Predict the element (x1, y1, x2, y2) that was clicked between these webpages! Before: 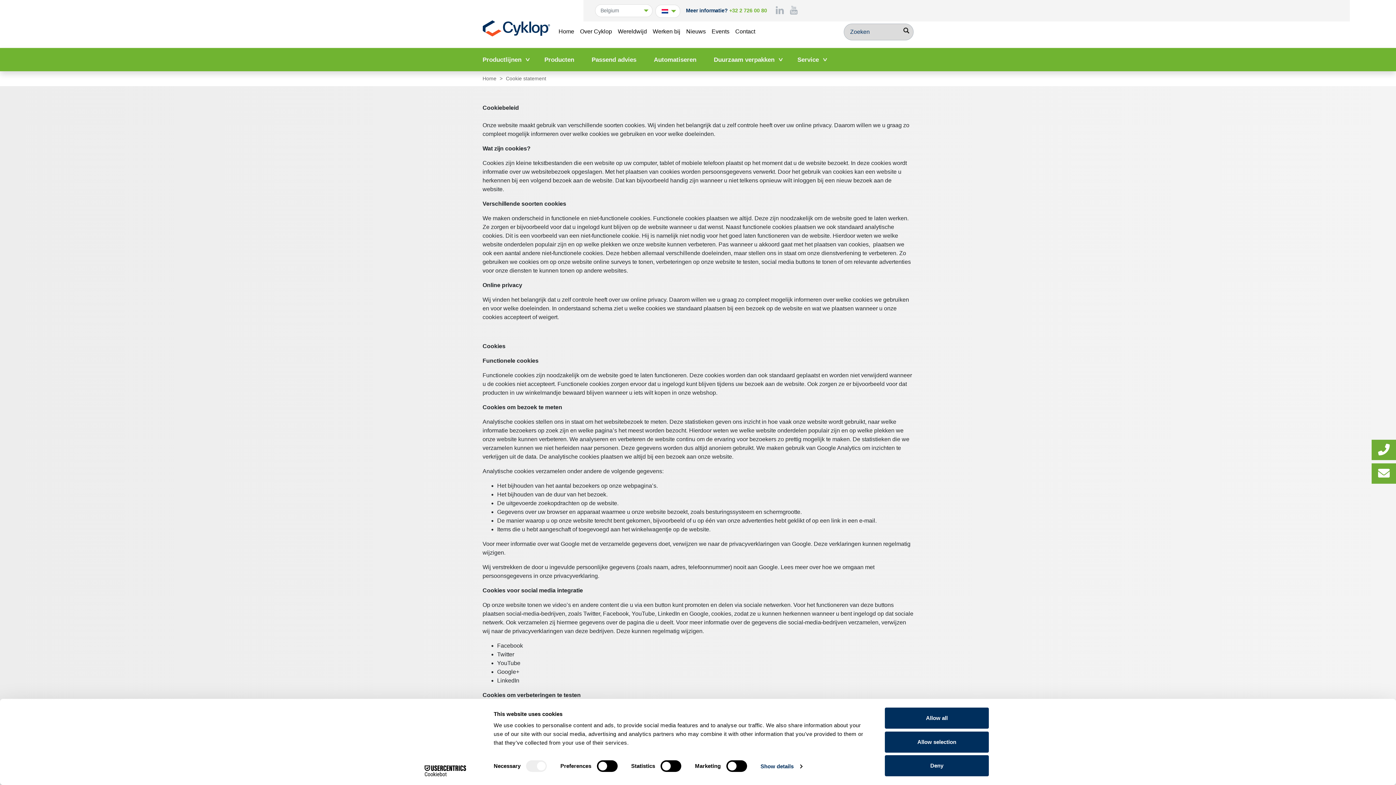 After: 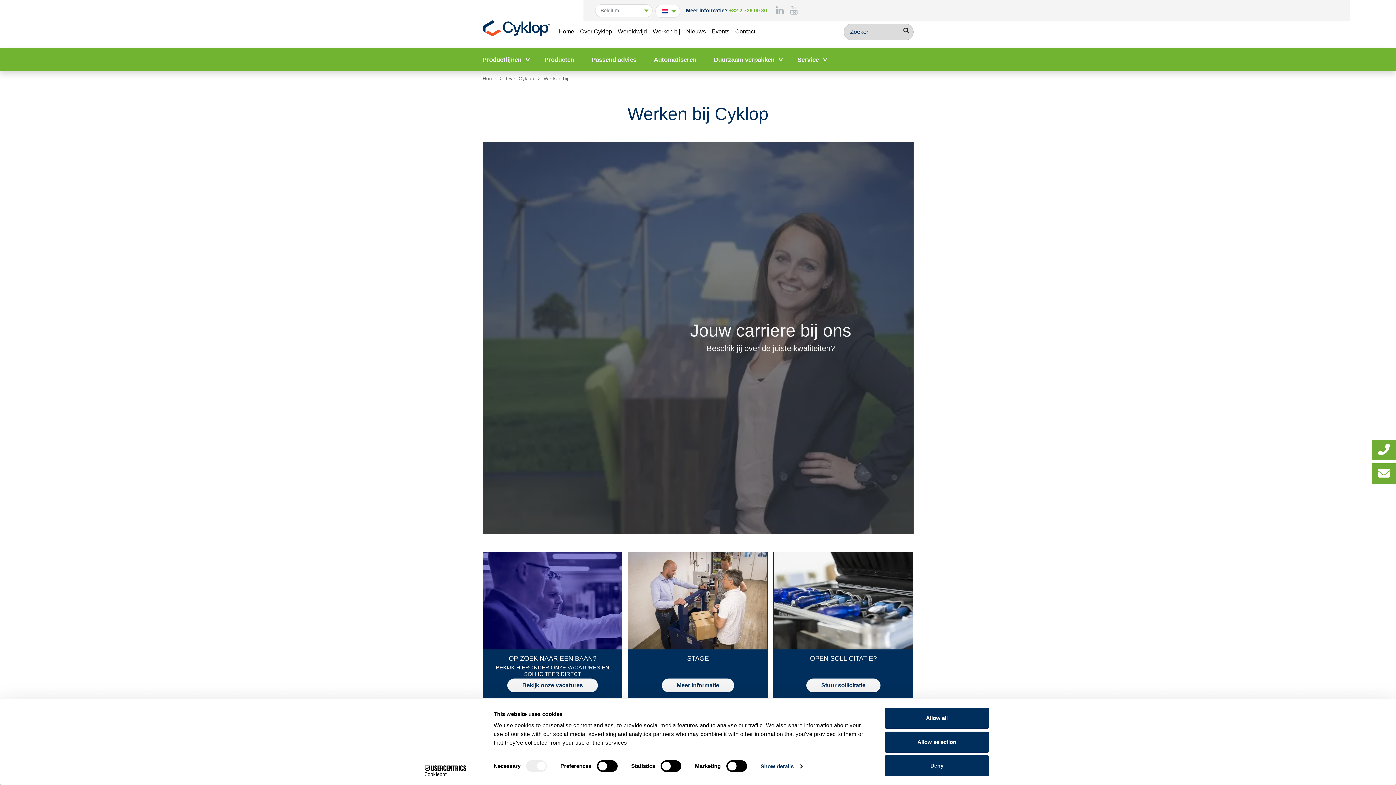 Action: bbox: (650, 27, 683, 36) label: Werken bij